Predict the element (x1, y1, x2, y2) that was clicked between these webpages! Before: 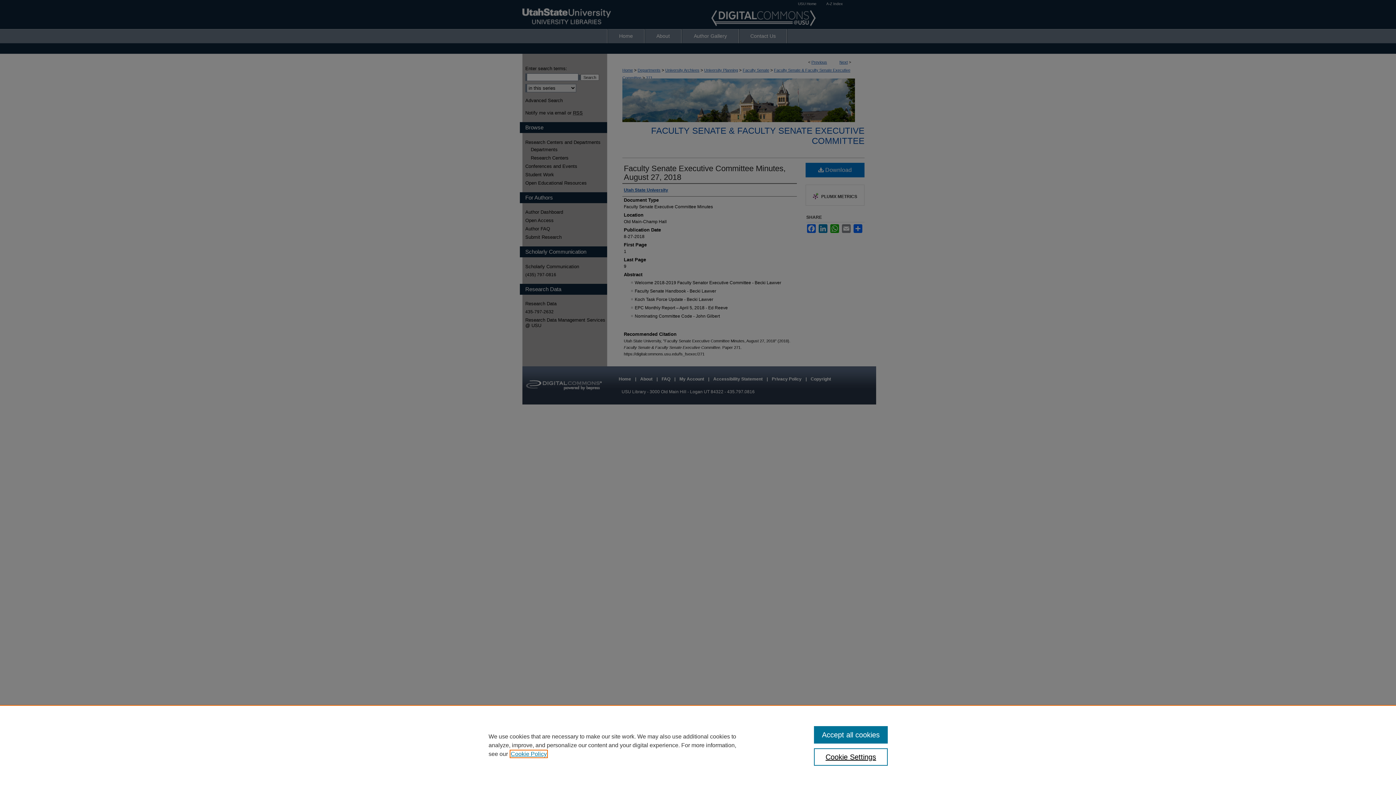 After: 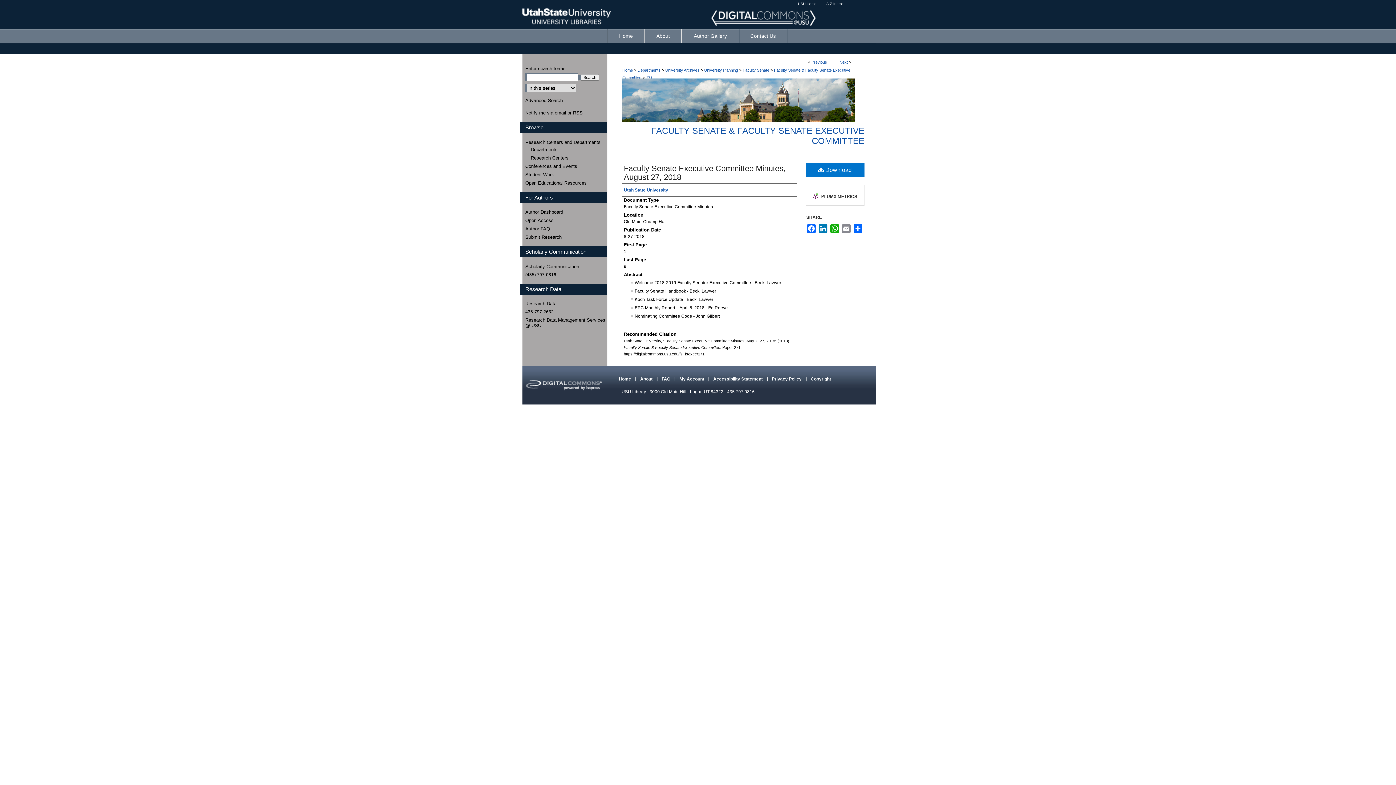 Action: bbox: (814, 726, 887, 744) label: Accept all cookies